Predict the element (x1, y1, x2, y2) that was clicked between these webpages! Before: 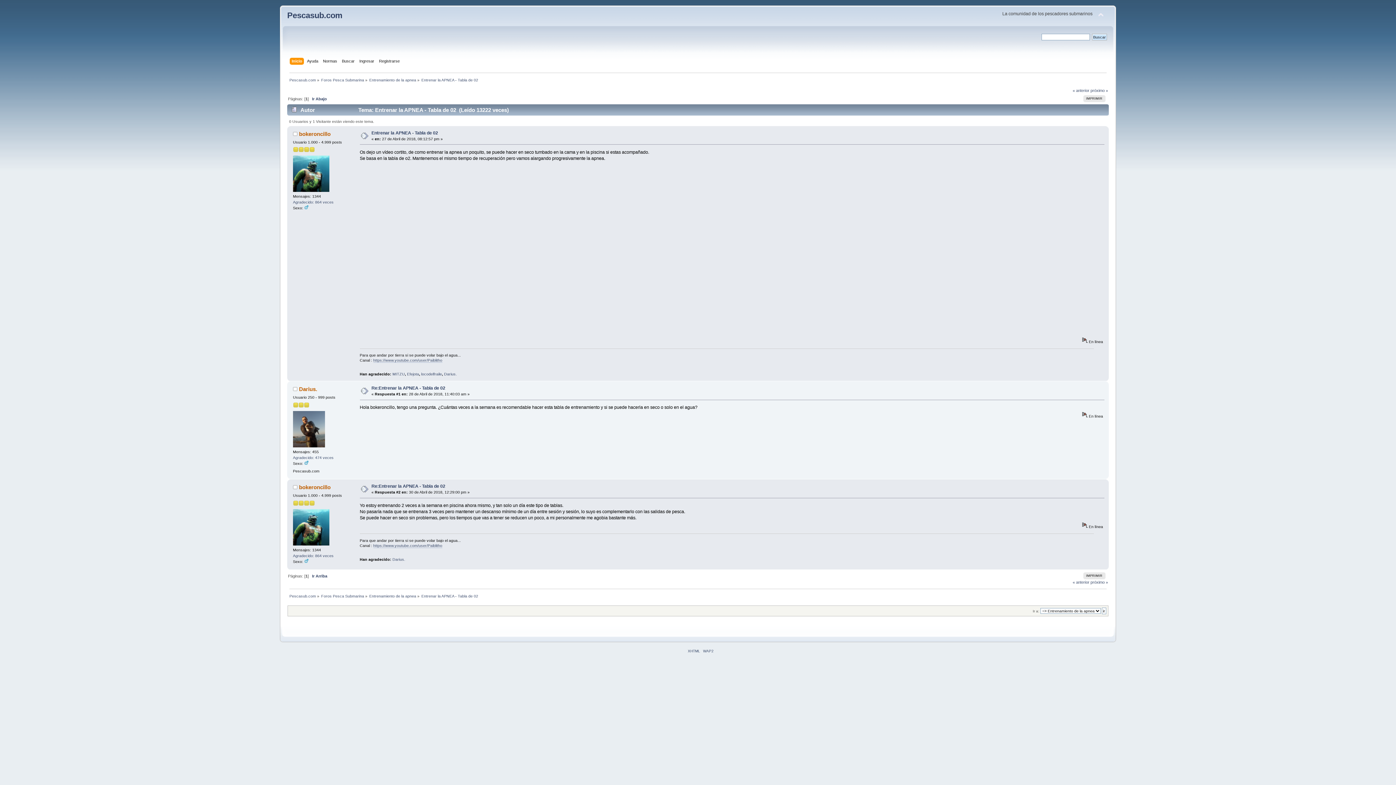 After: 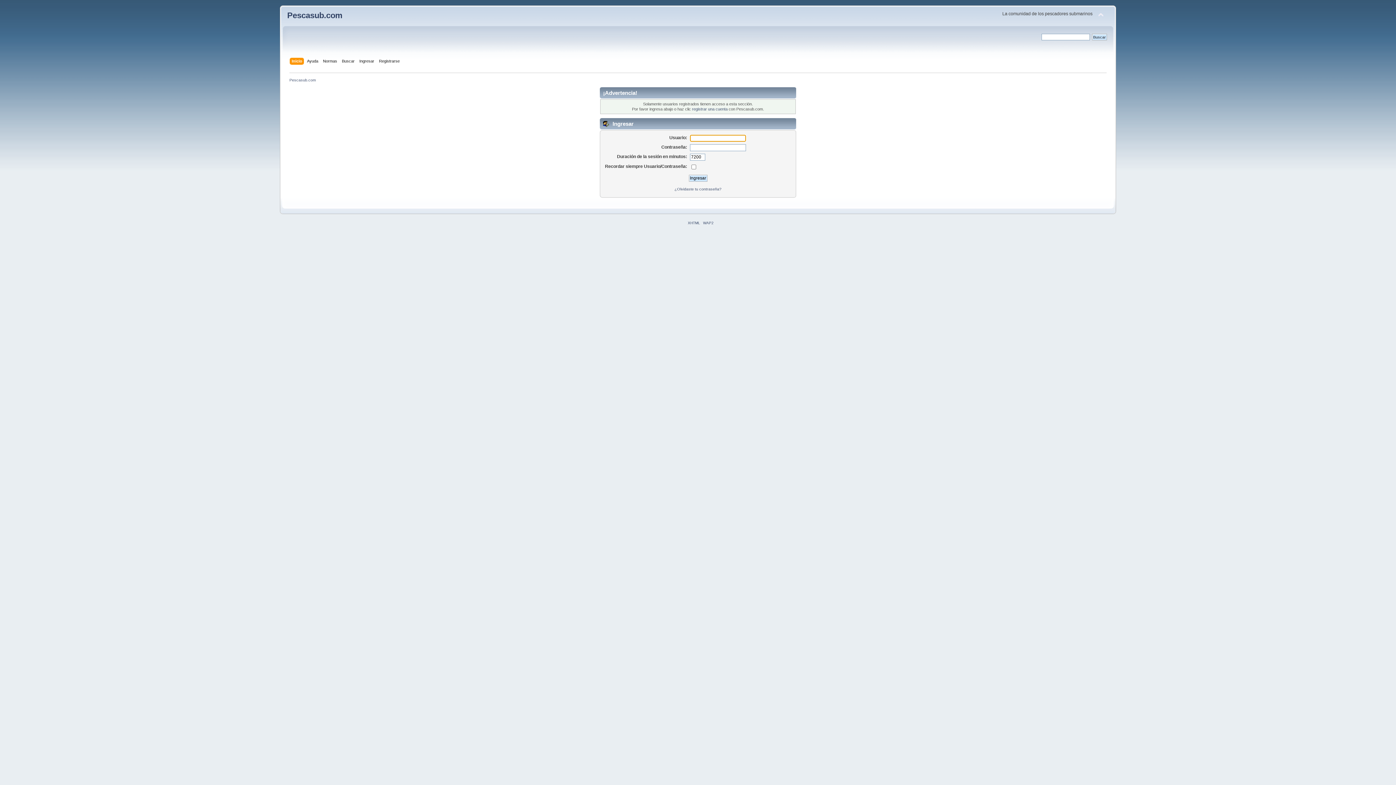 Action: bbox: (392, 372, 404, 376) label: MITZU